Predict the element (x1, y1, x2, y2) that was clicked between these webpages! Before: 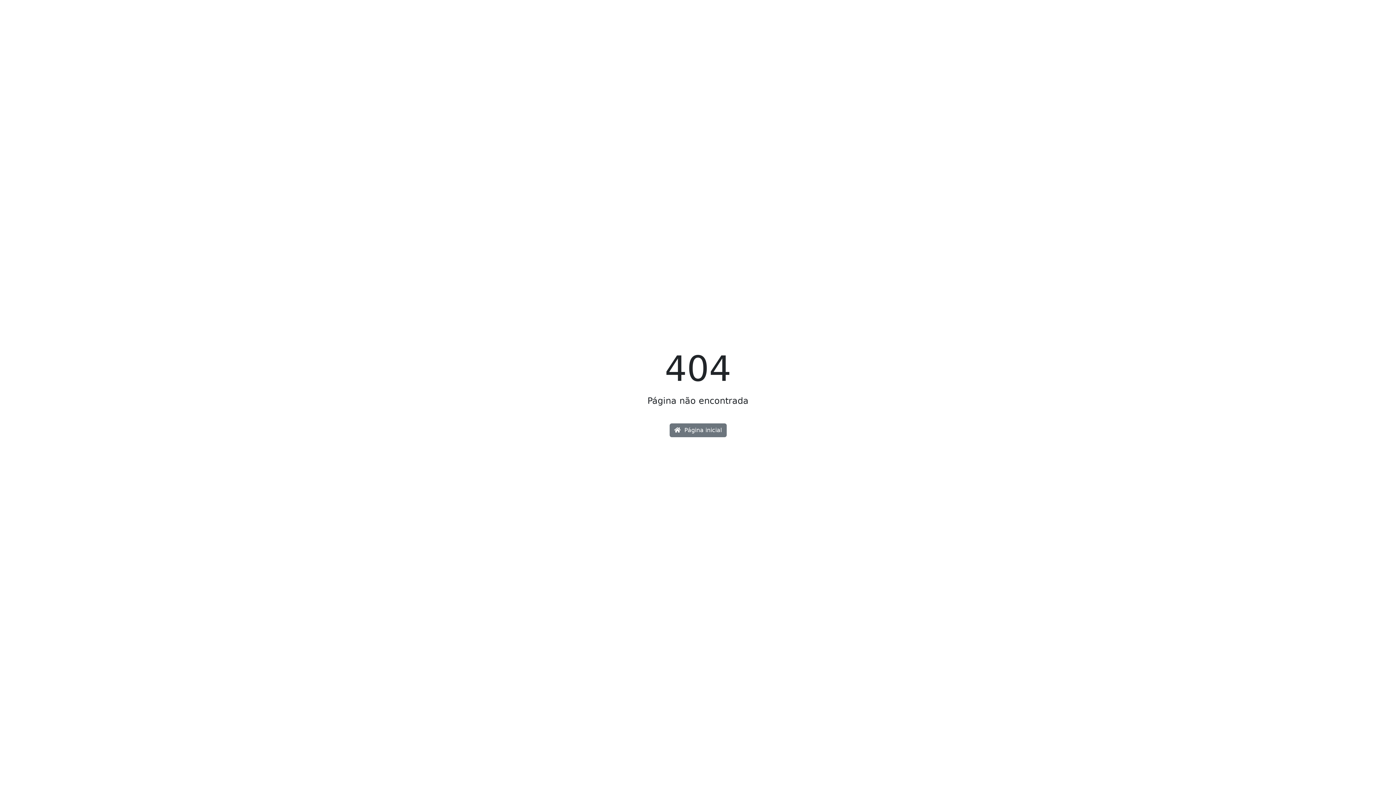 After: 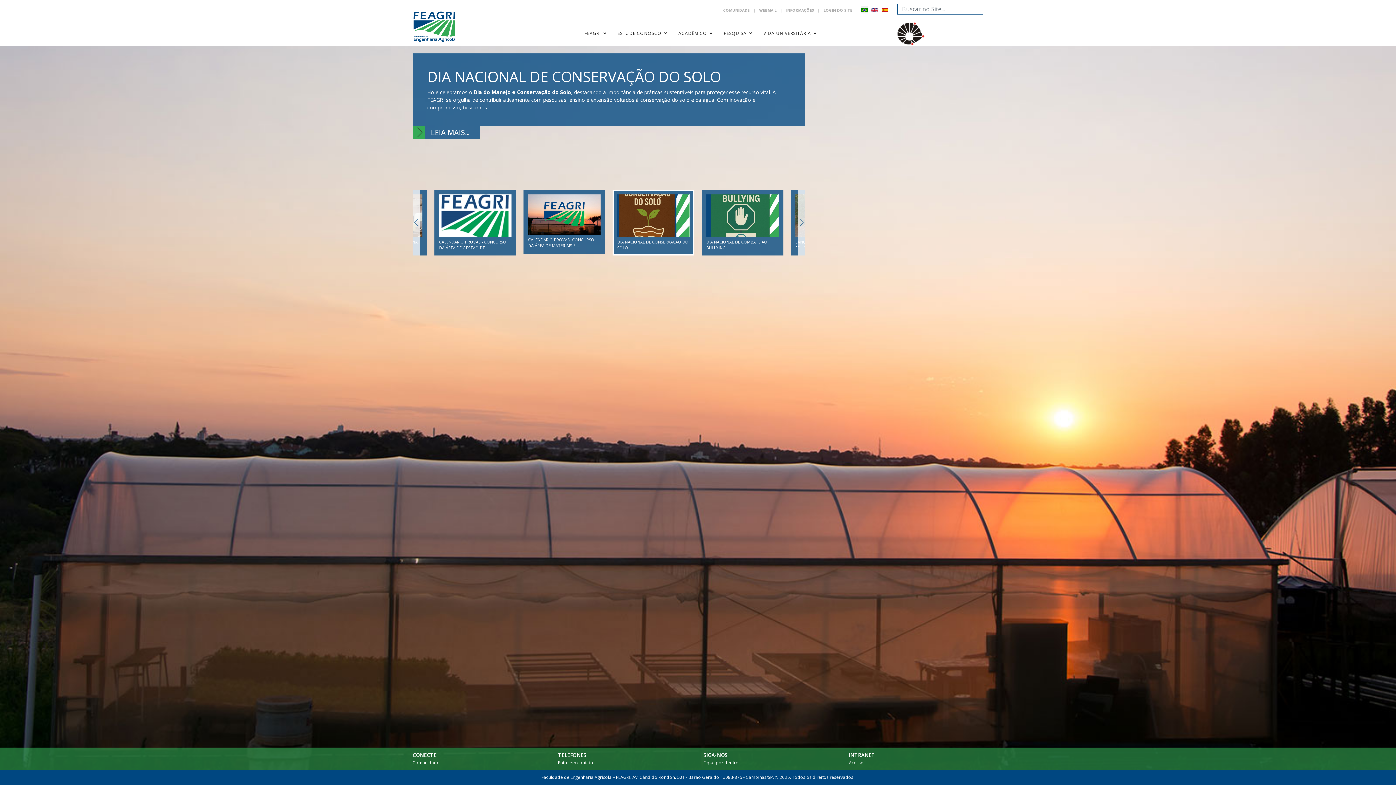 Action: bbox: (669, 423, 726, 437) label:  Página inicial